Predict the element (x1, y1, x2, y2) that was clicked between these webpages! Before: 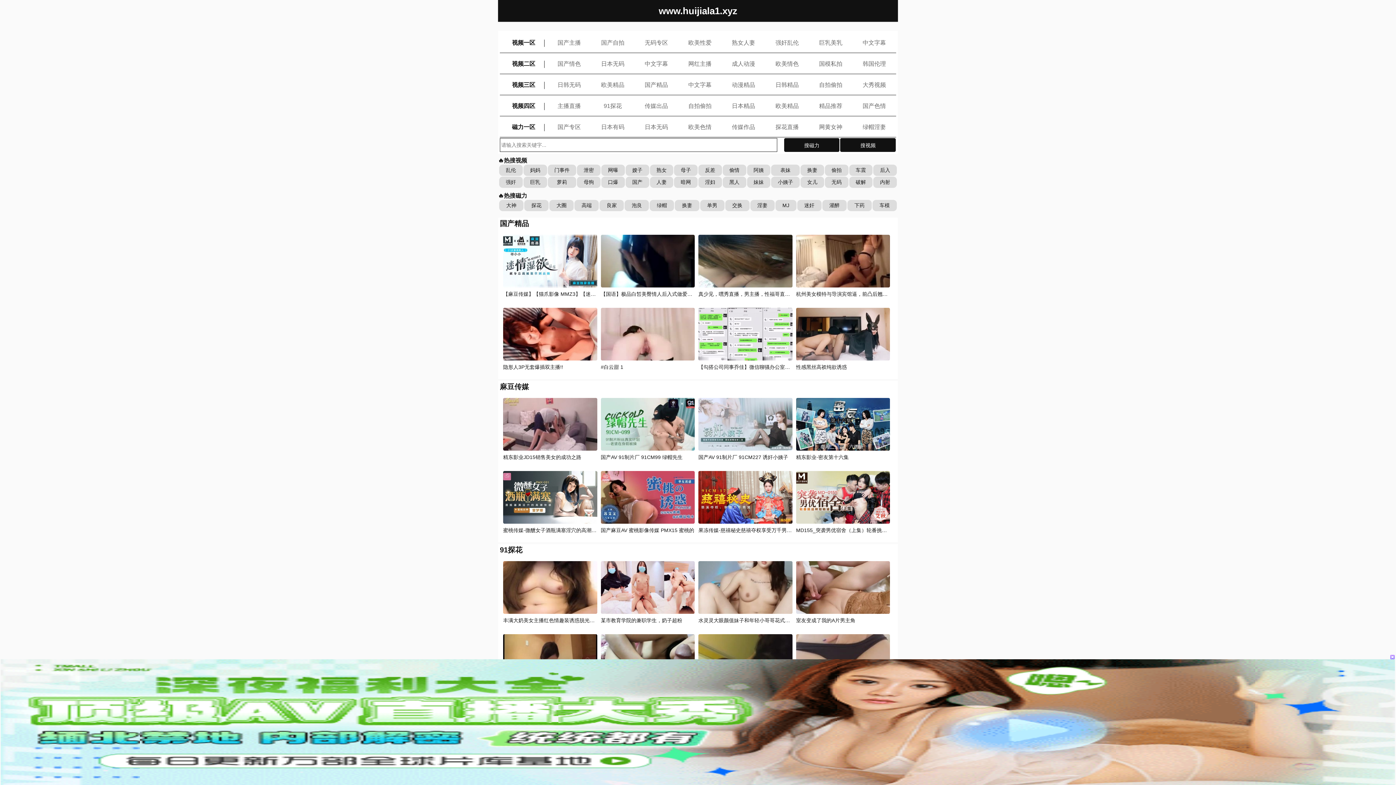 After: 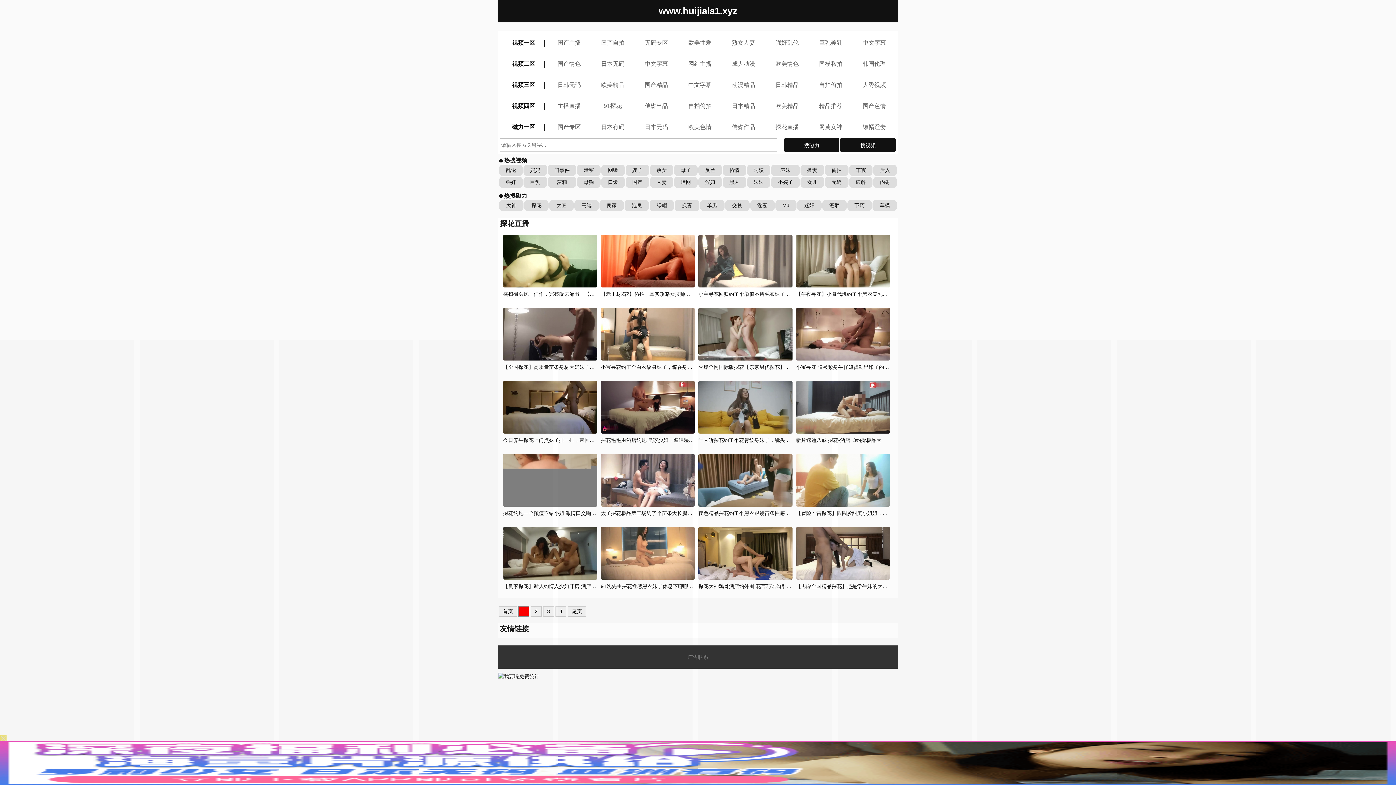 Action: bbox: (775, 124, 798, 130) label: 探花直播